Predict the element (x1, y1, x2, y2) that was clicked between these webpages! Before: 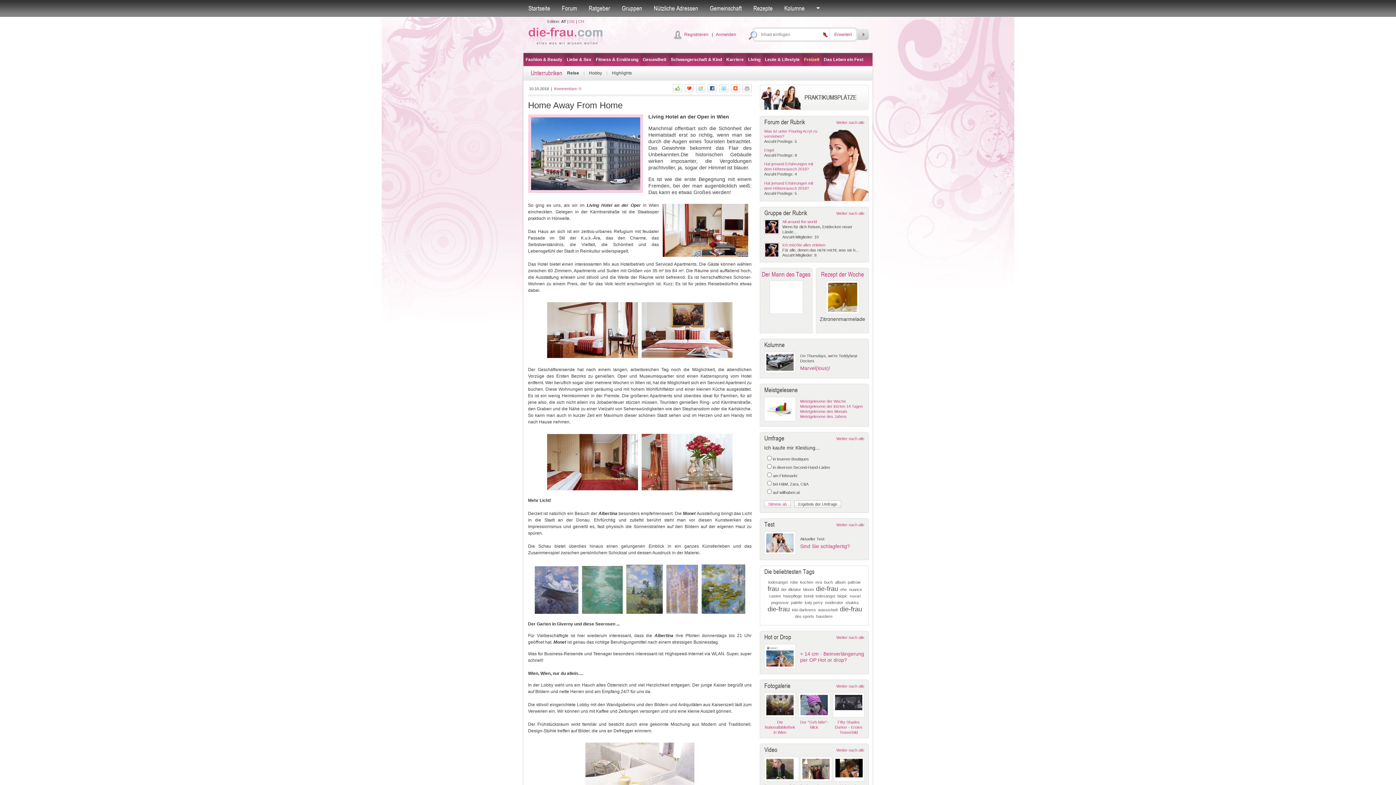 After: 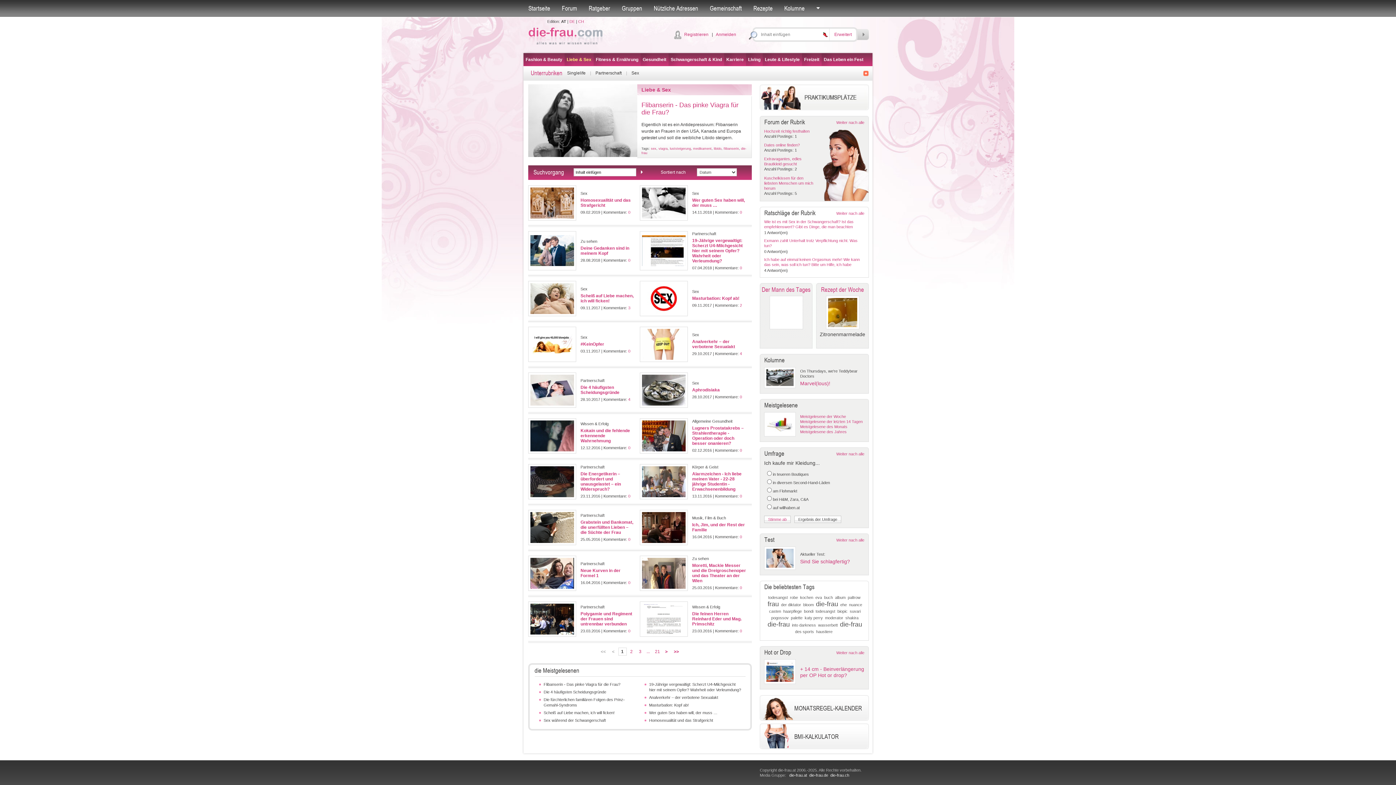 Action: label: Liebe & Sex bbox: (566, 57, 591, 62)